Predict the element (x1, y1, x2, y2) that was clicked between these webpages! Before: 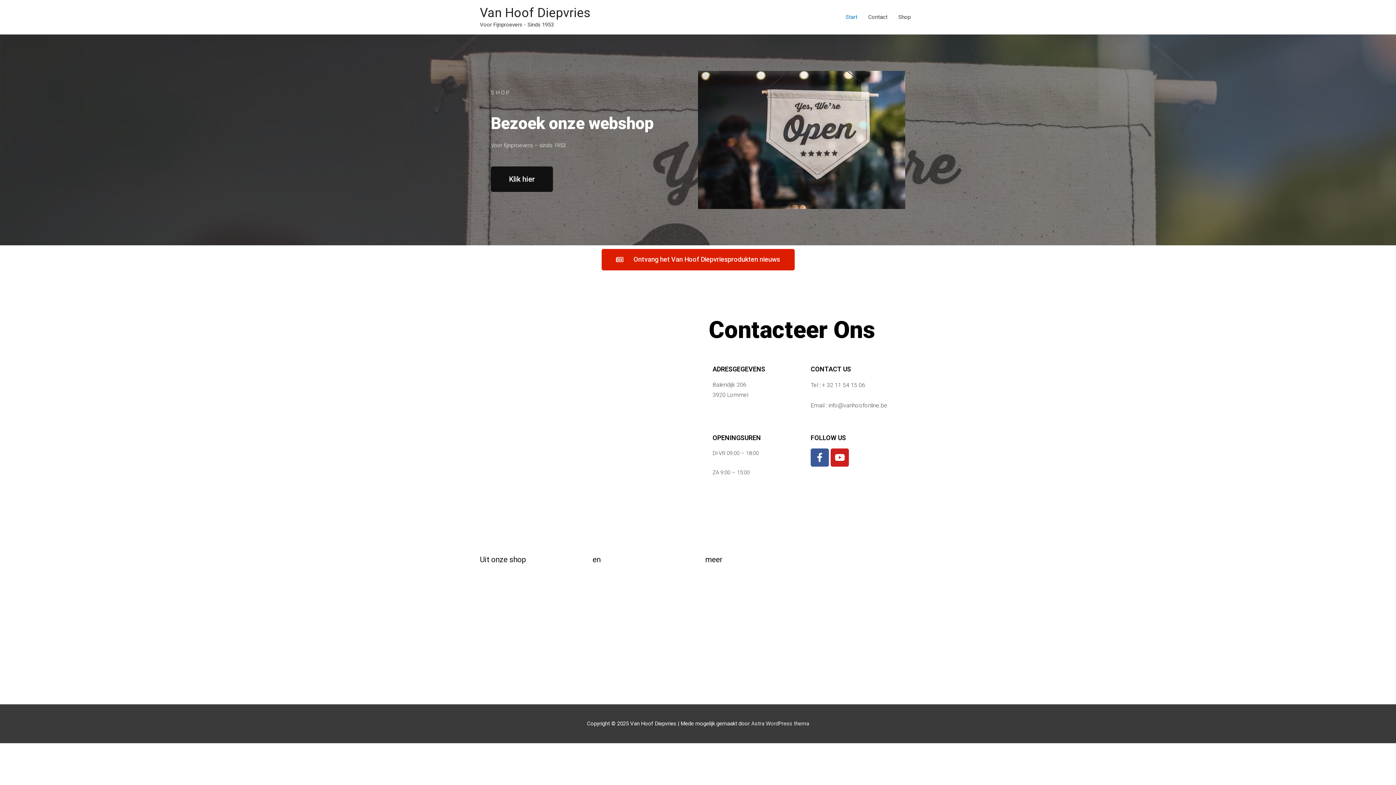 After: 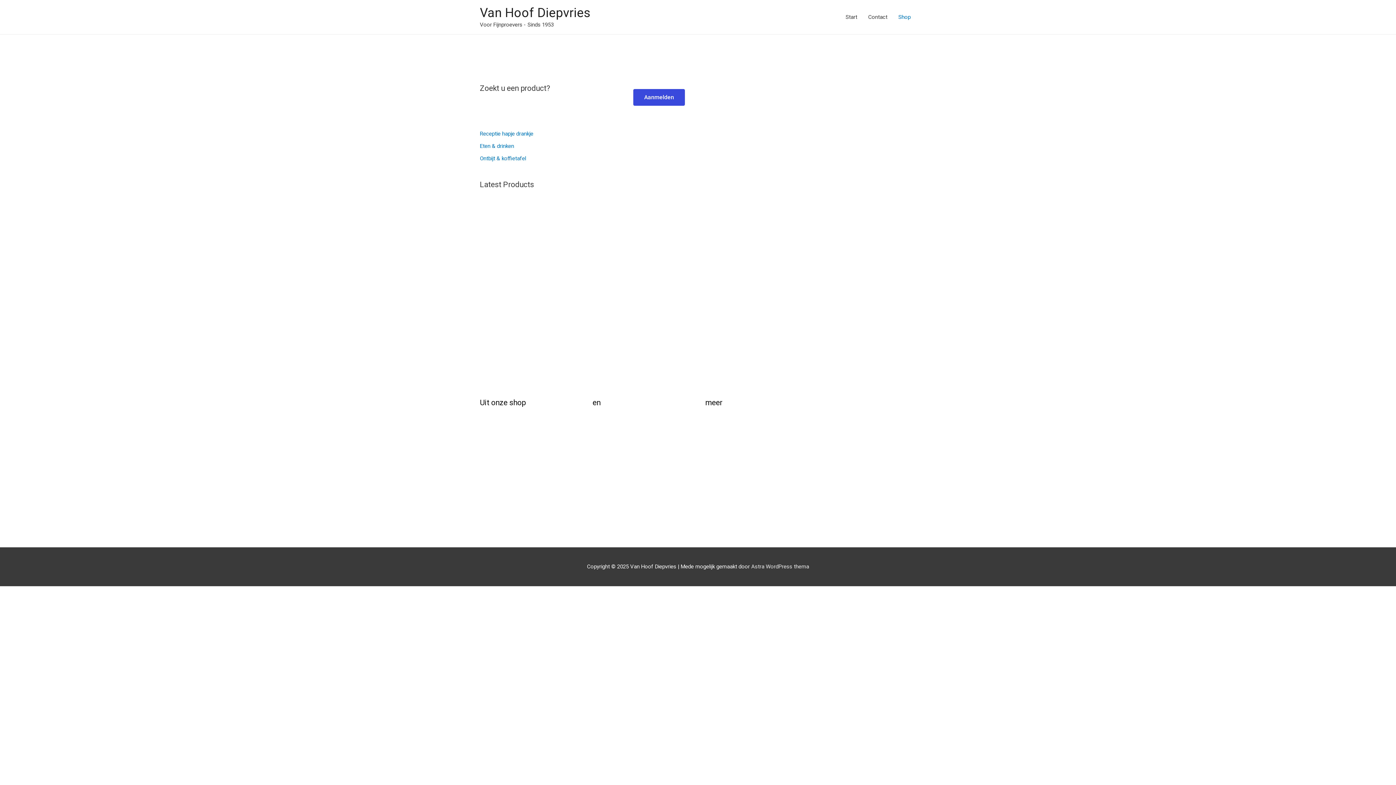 Action: label: Shop bbox: (893, 6, 916, 28)